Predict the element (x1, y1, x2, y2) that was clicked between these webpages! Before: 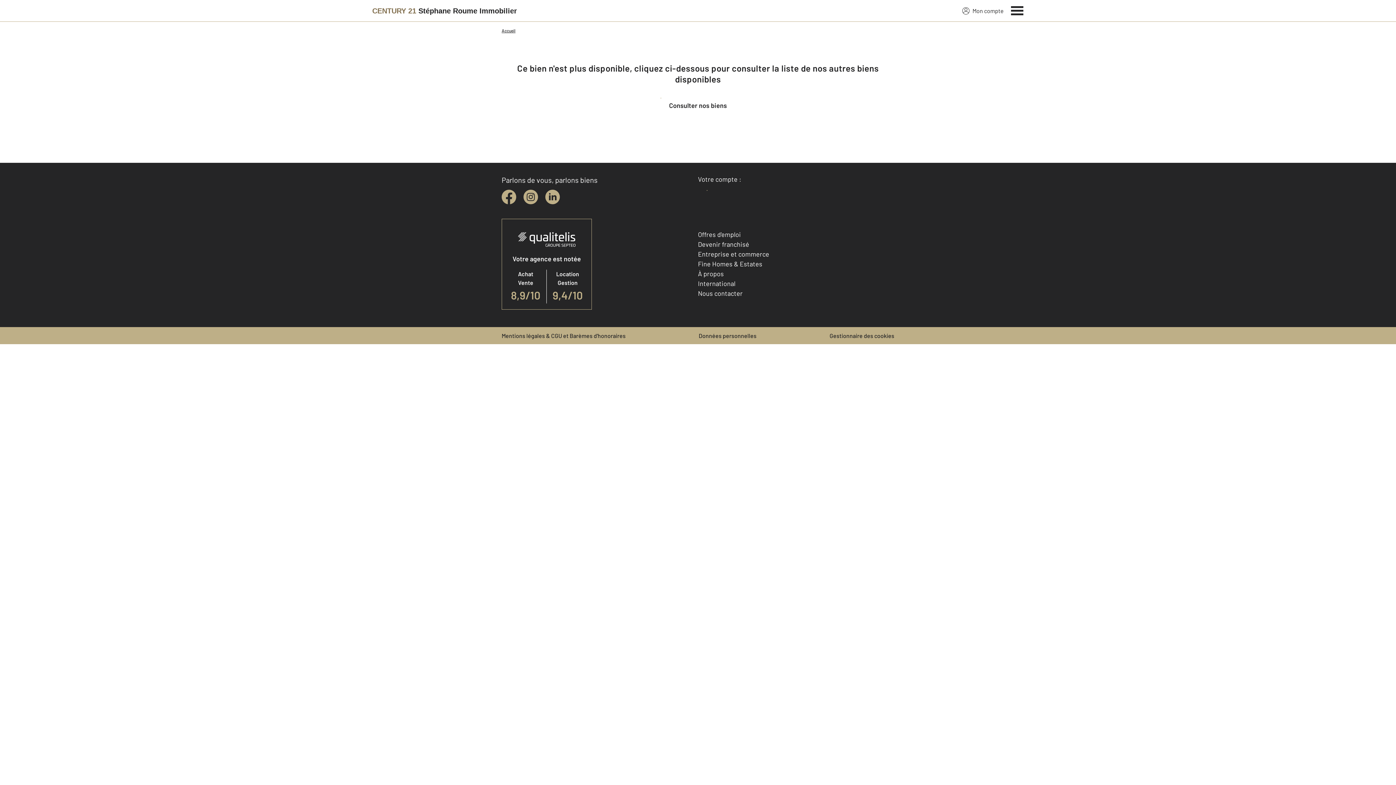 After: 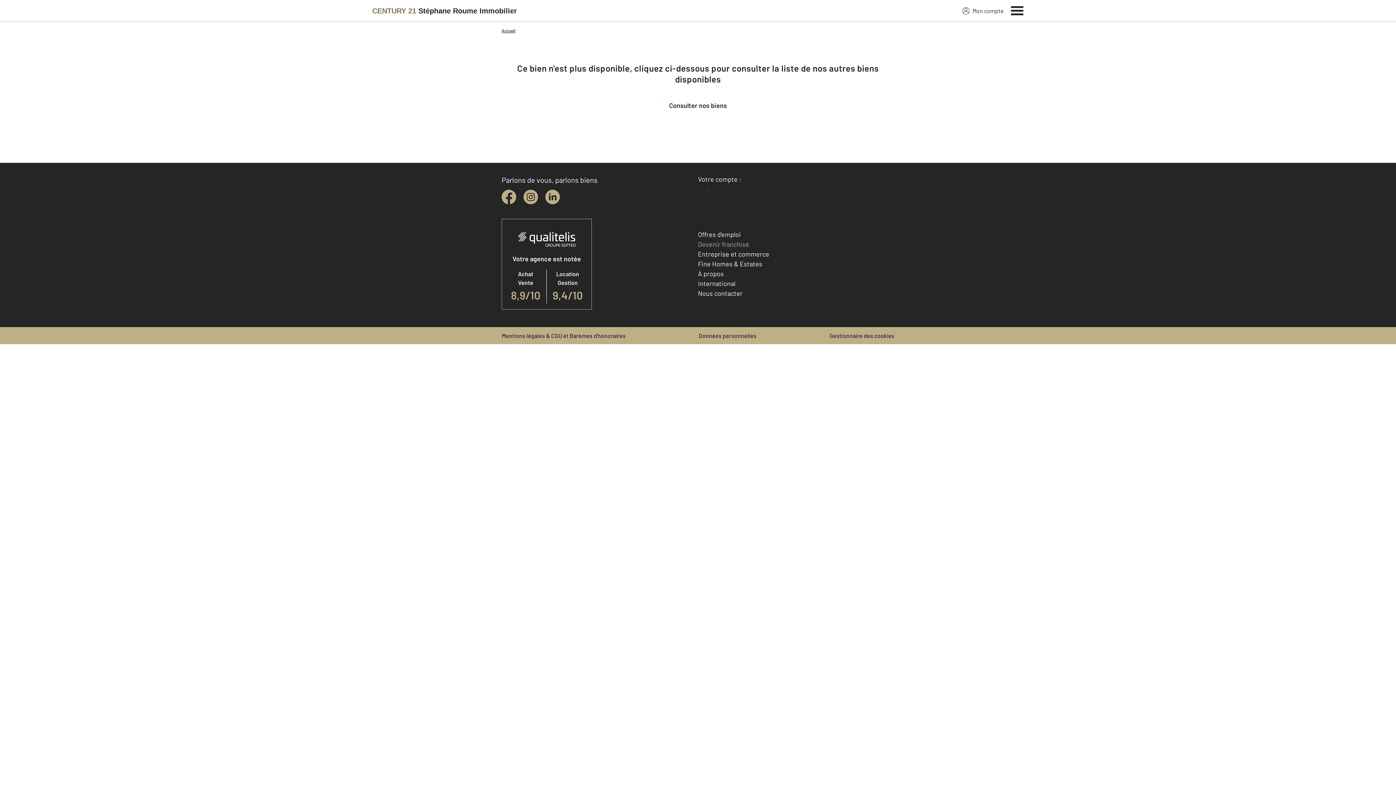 Action: label: Devenir franchisé bbox: (698, 240, 749, 248)